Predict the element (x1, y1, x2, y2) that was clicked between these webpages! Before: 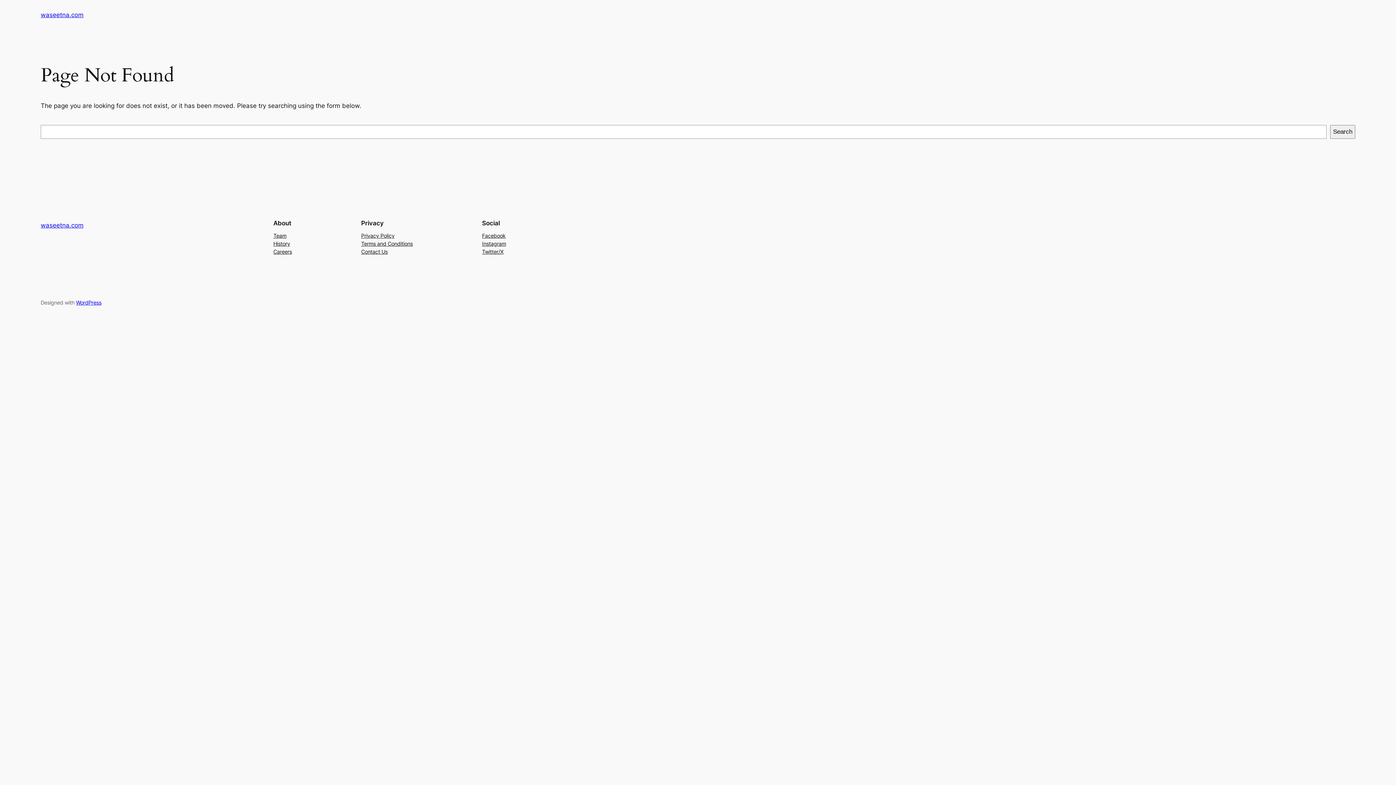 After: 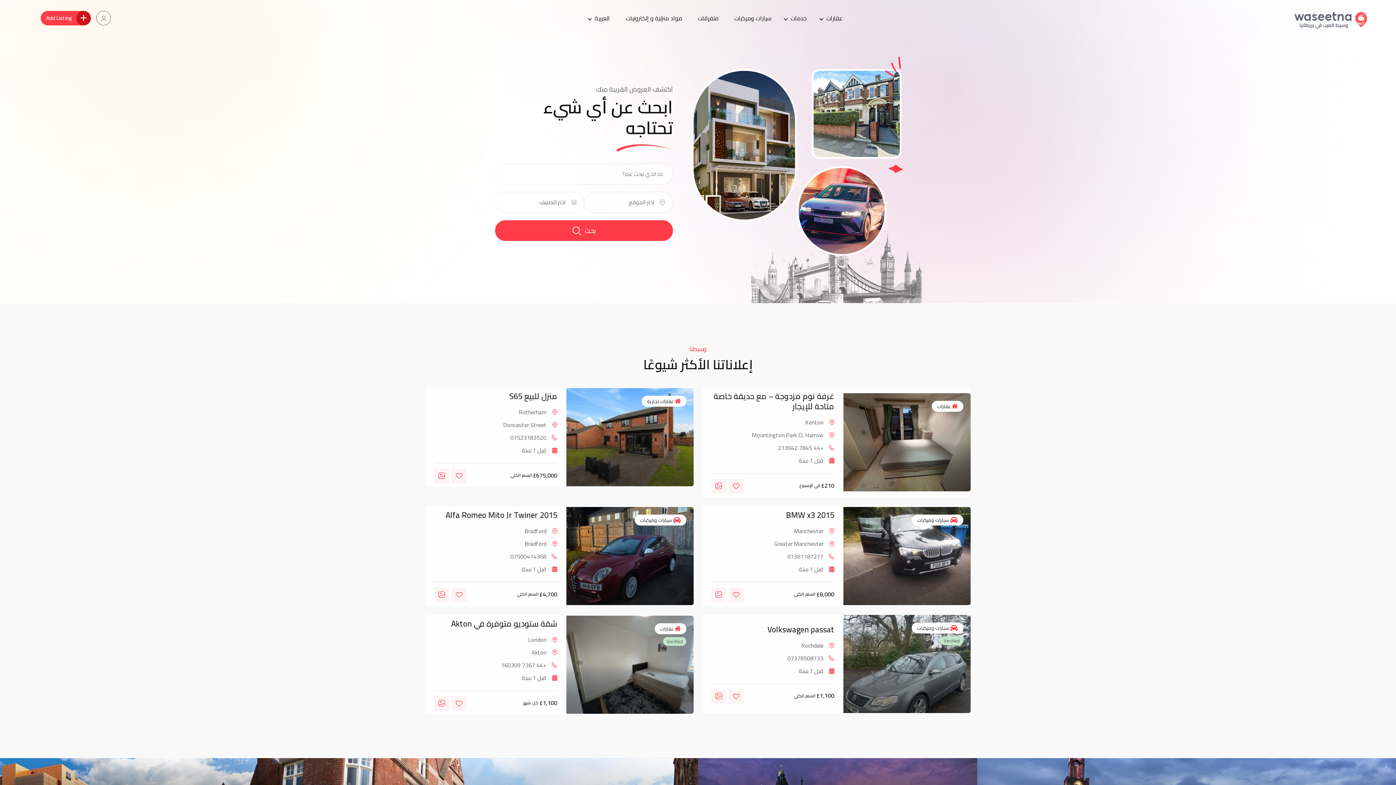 Action: label: waseetna.com bbox: (40, 11, 83, 18)